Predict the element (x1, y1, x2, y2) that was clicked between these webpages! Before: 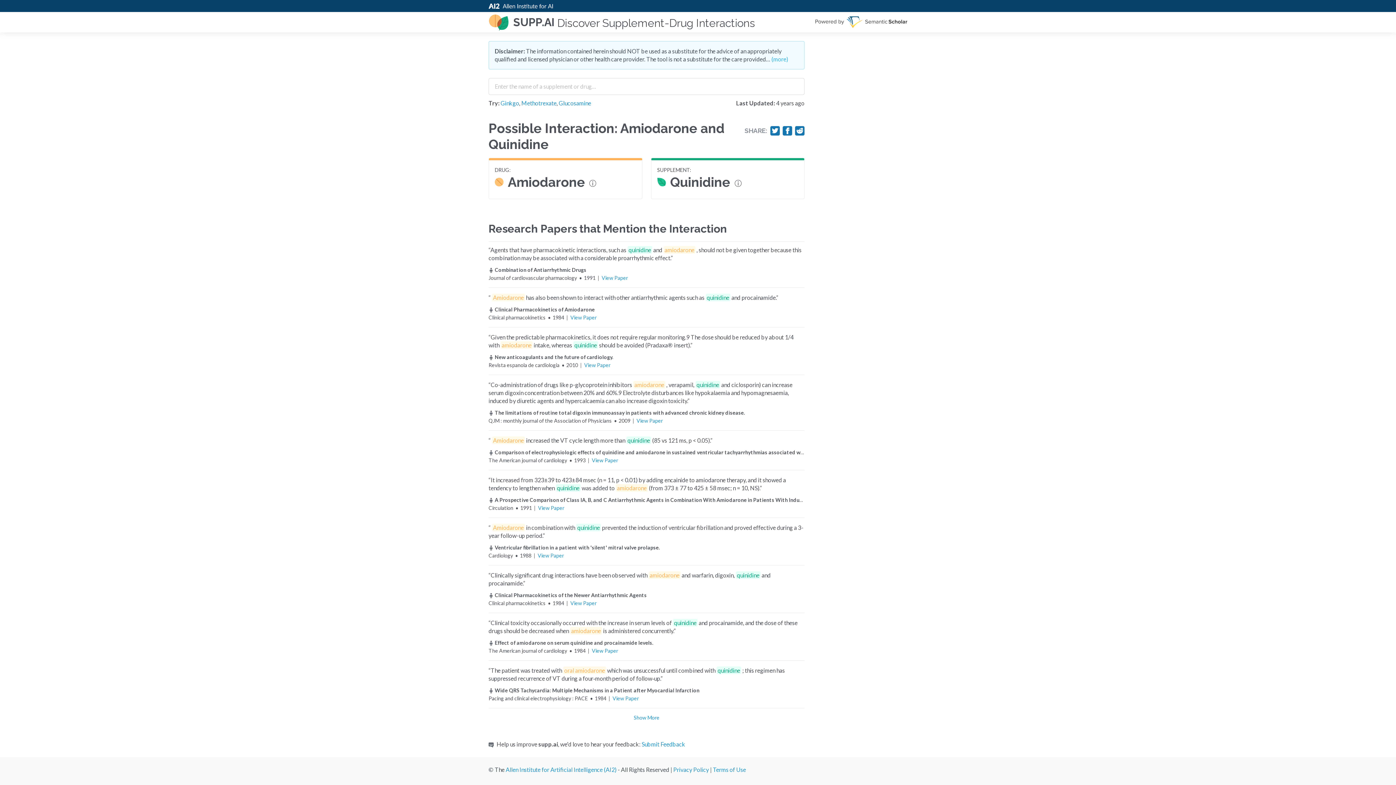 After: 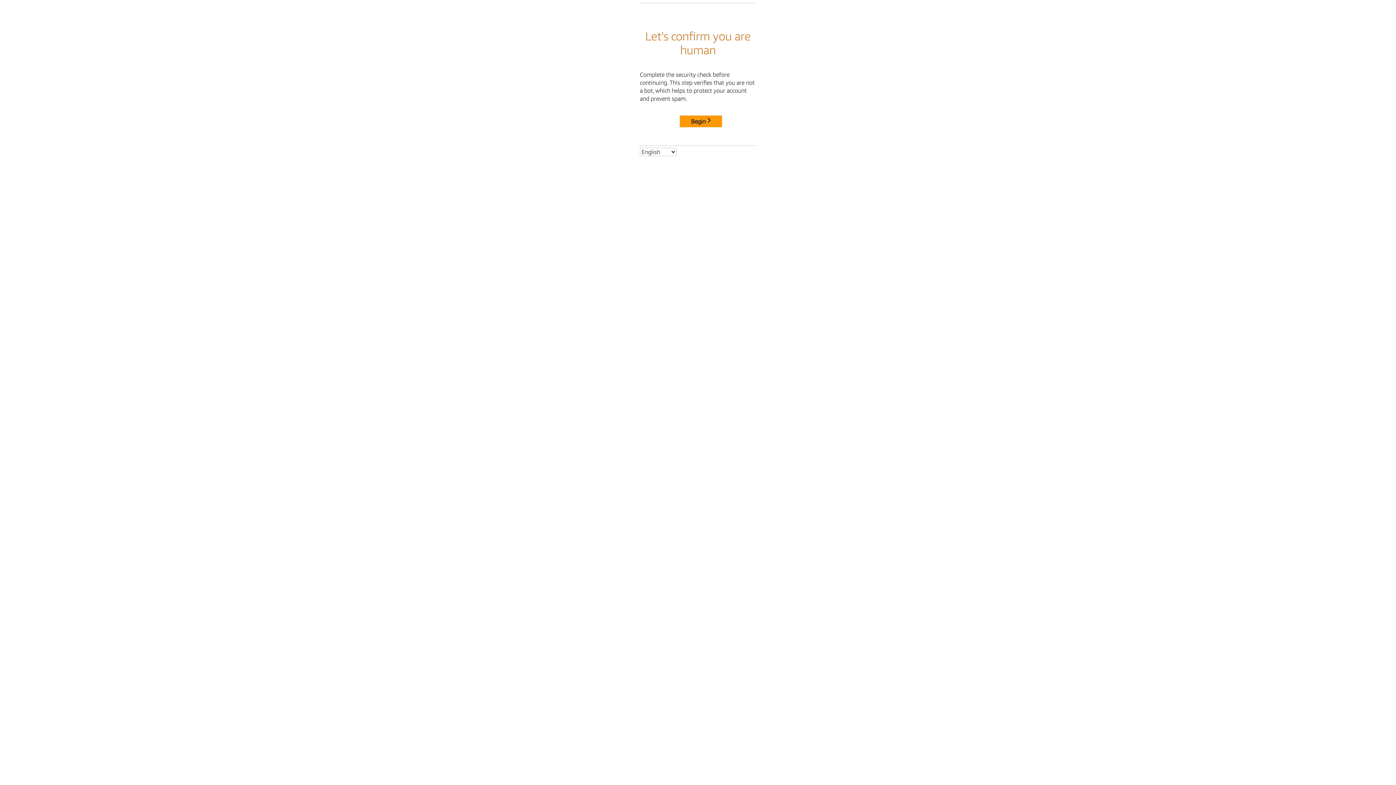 Action: label: View Paper bbox: (592, 457, 618, 463)